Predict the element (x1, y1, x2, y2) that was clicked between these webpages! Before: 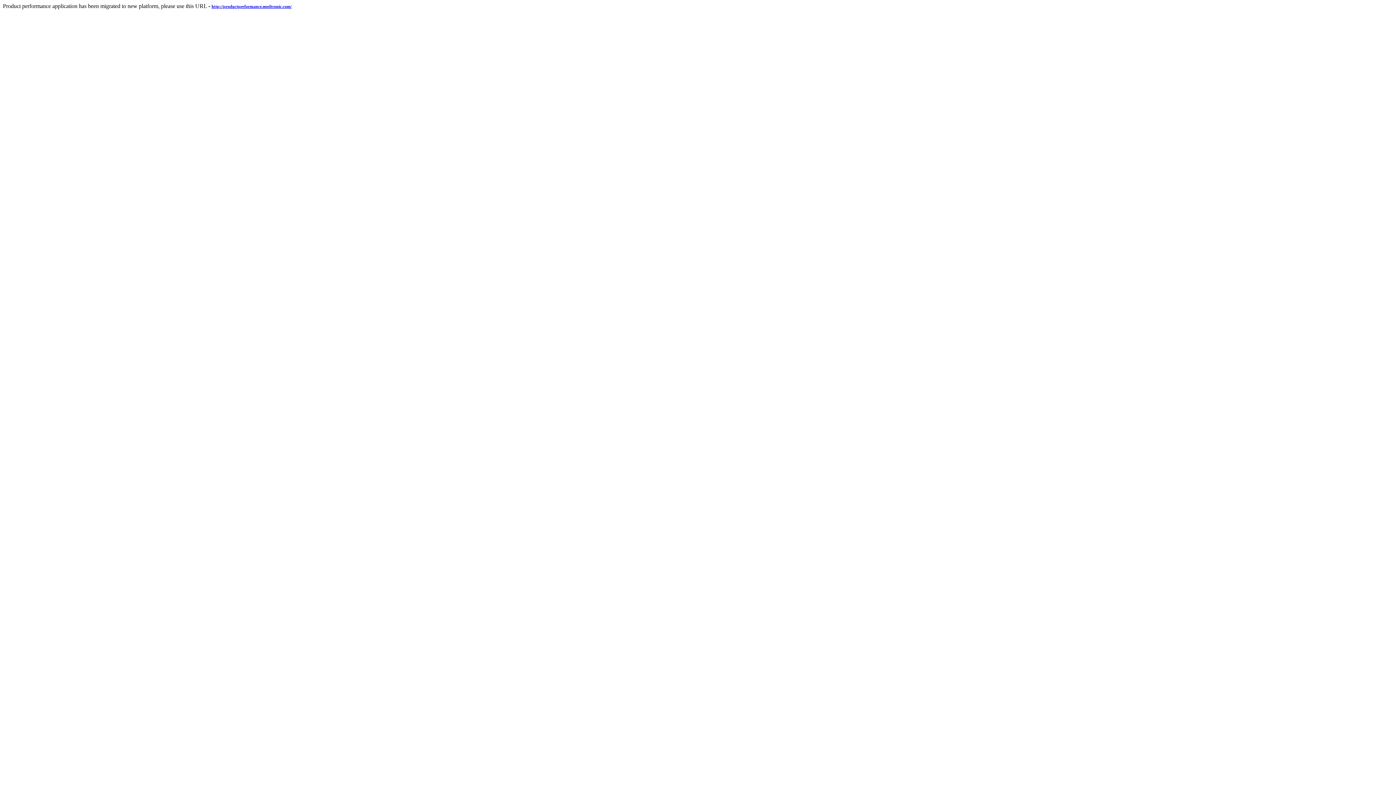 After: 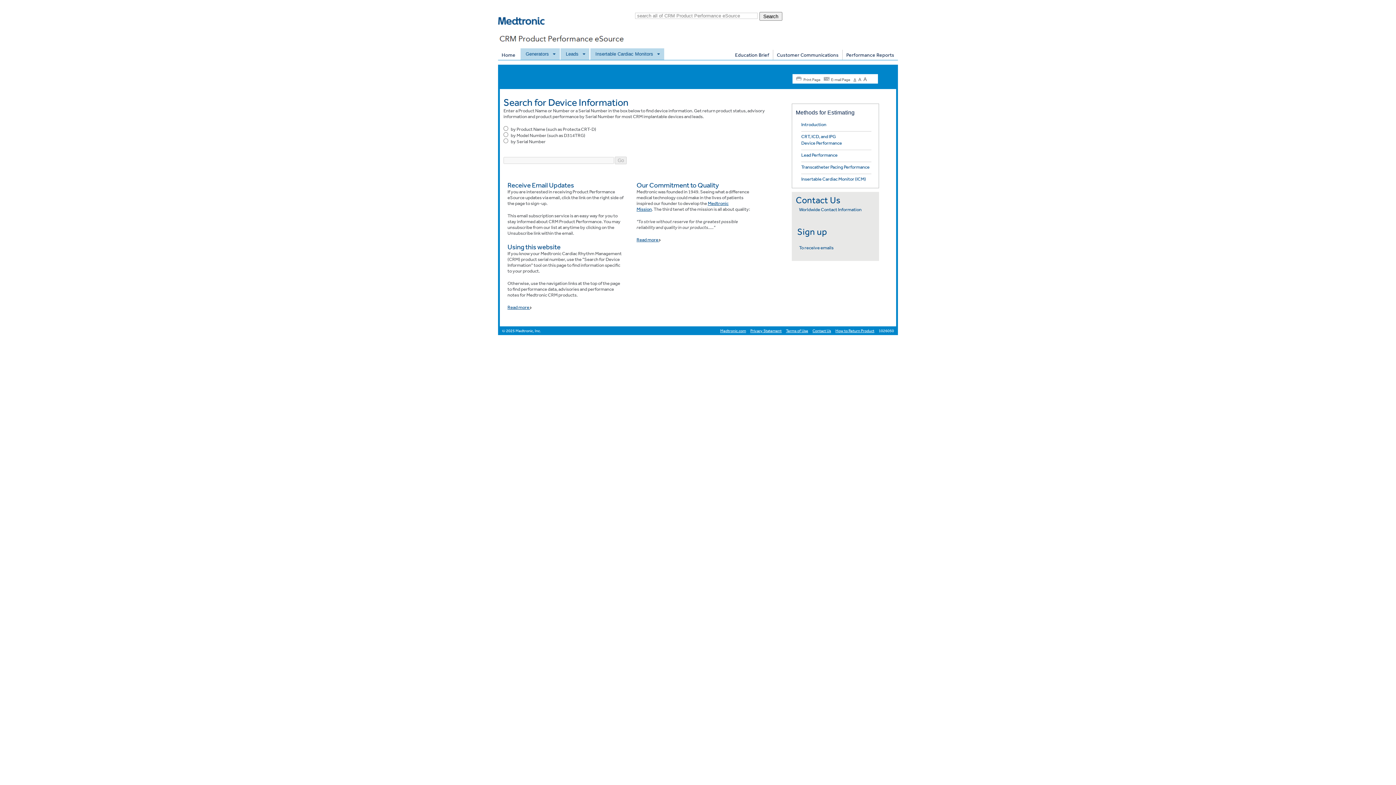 Action: label: http://productperformance.medtronic.com/ bbox: (211, 2, 291, 9)